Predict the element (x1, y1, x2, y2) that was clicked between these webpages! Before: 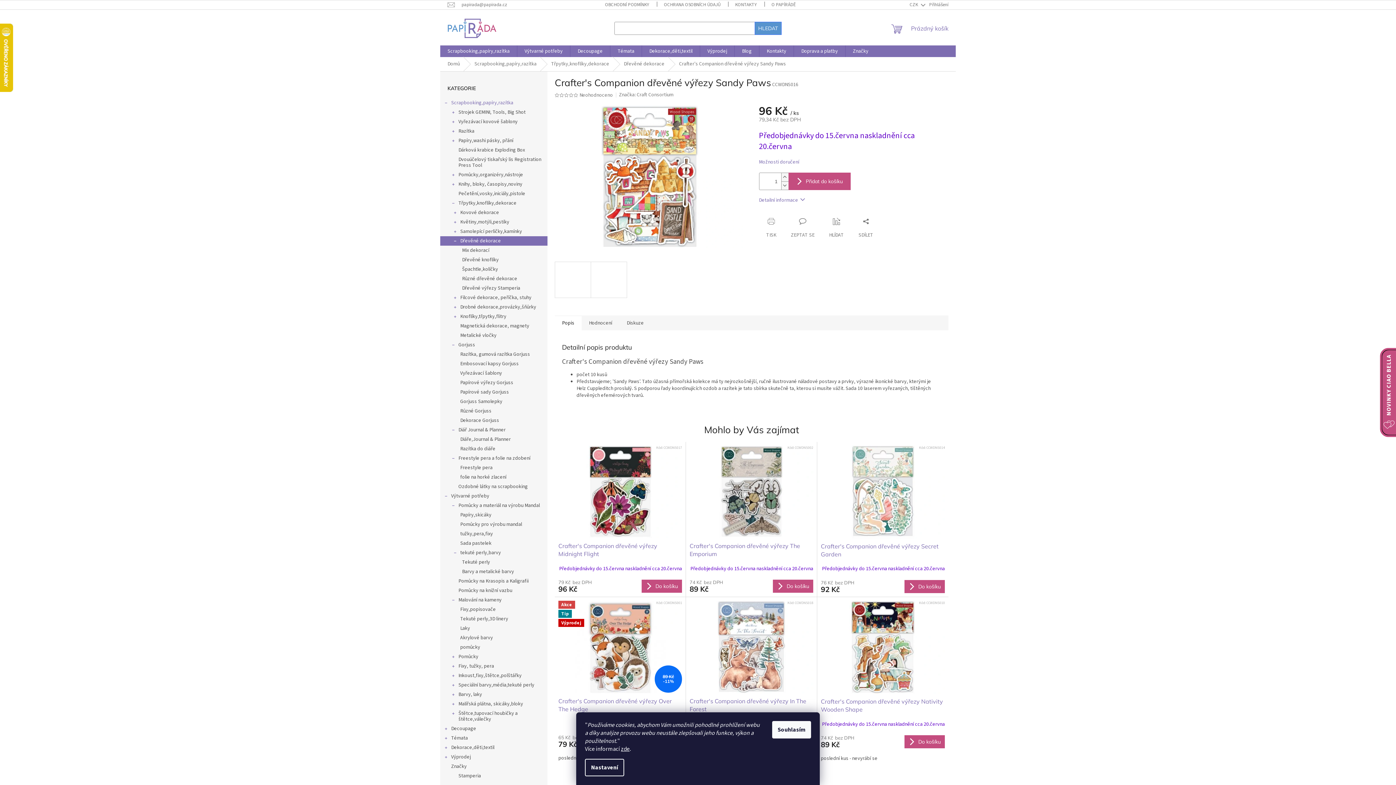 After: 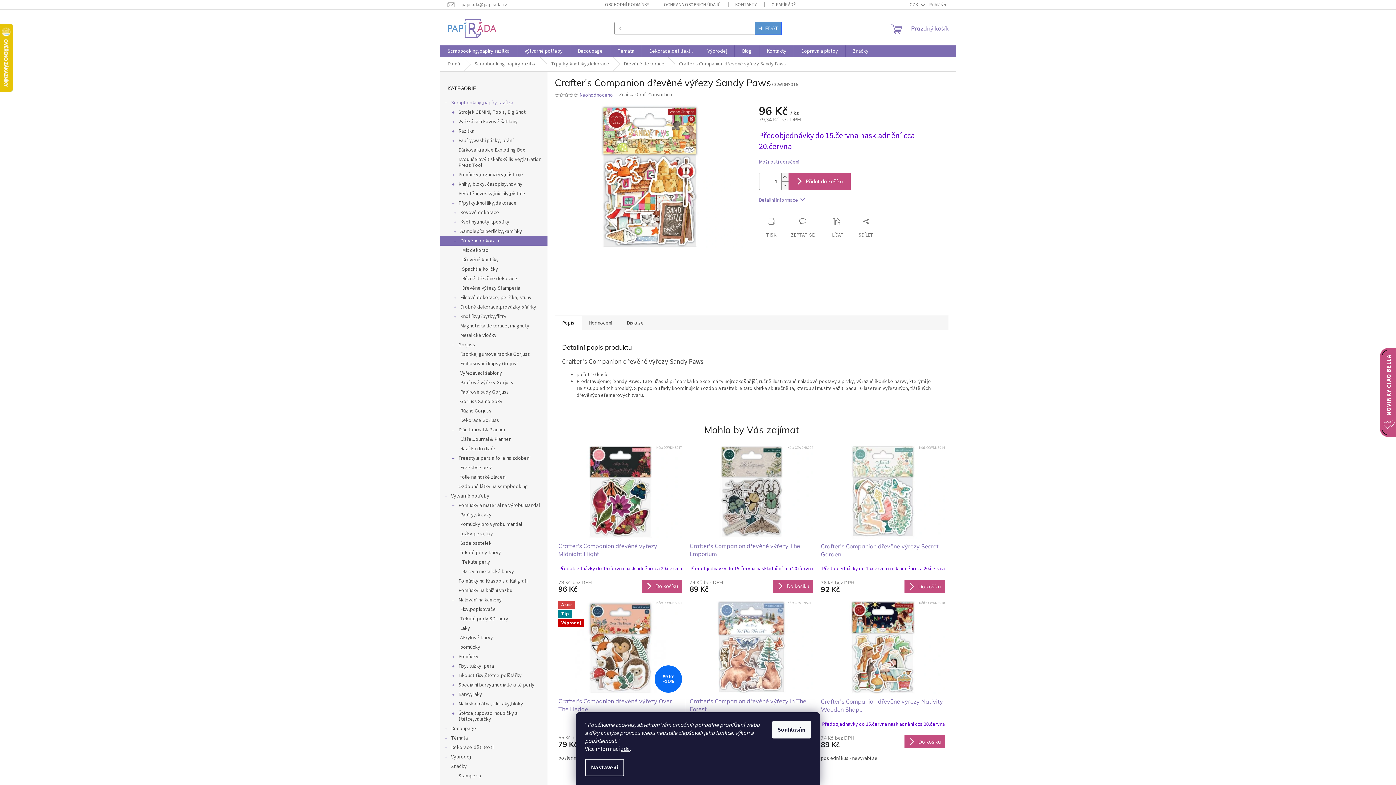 Action: bbox: (579, 93, 613, 97) label: Neohodnoceno